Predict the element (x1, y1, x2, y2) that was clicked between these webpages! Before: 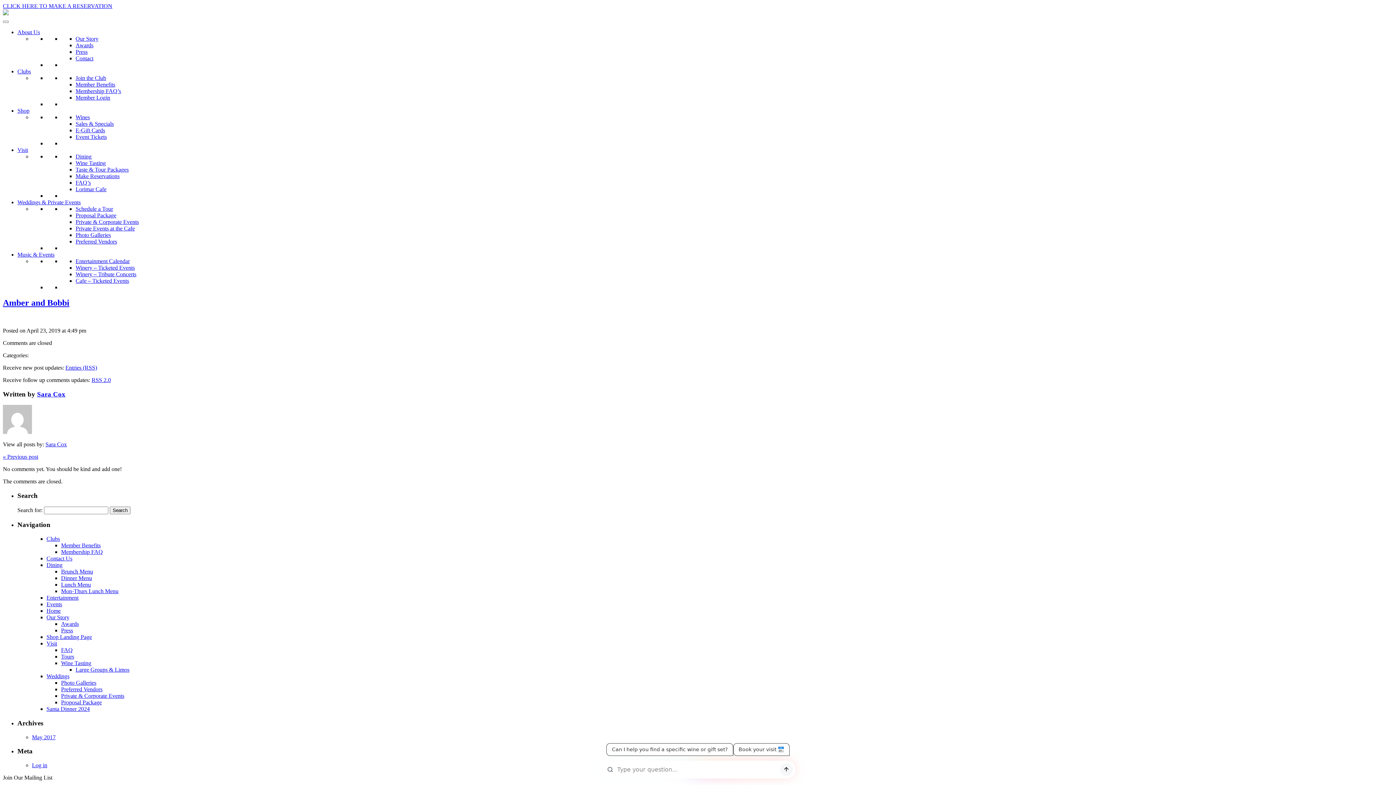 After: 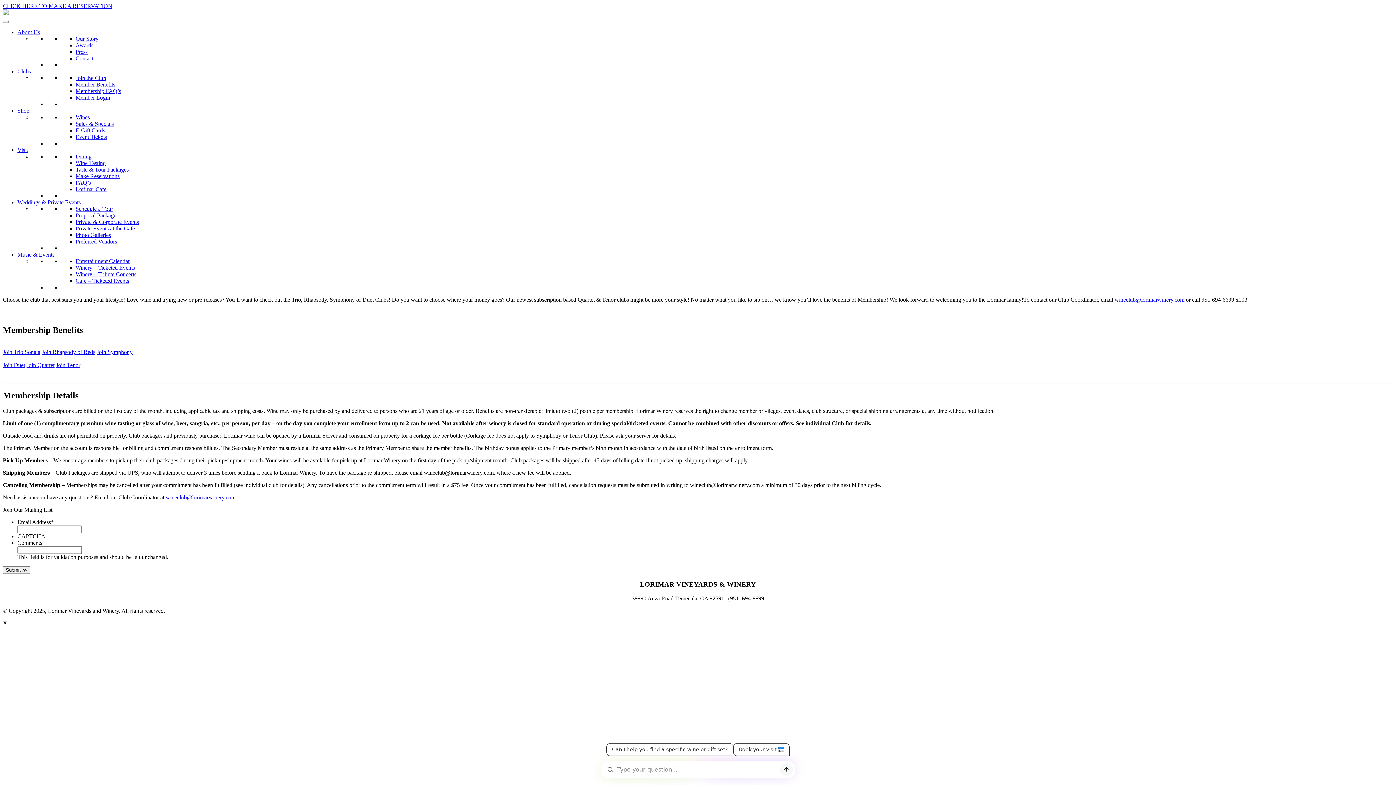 Action: label: Member Benefits bbox: (61, 542, 100, 548)